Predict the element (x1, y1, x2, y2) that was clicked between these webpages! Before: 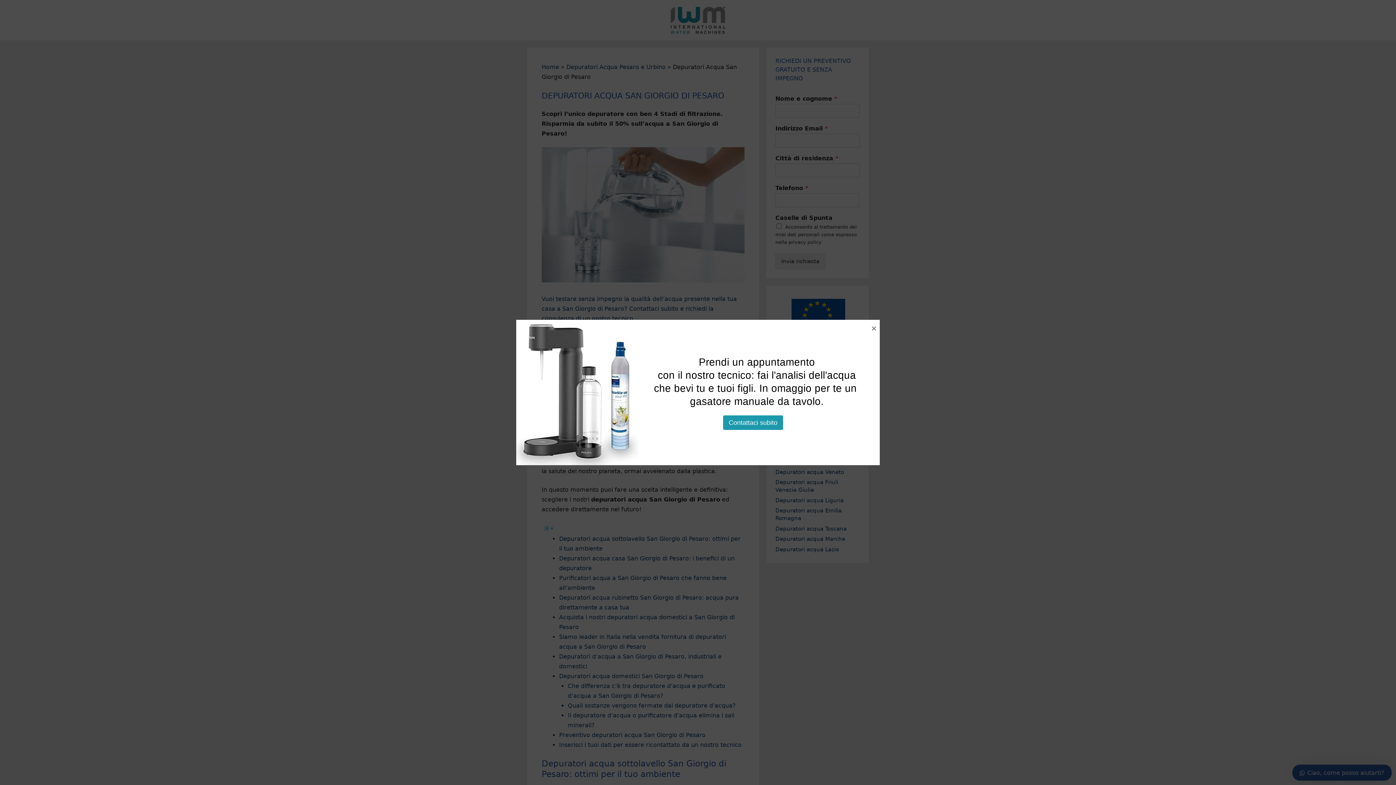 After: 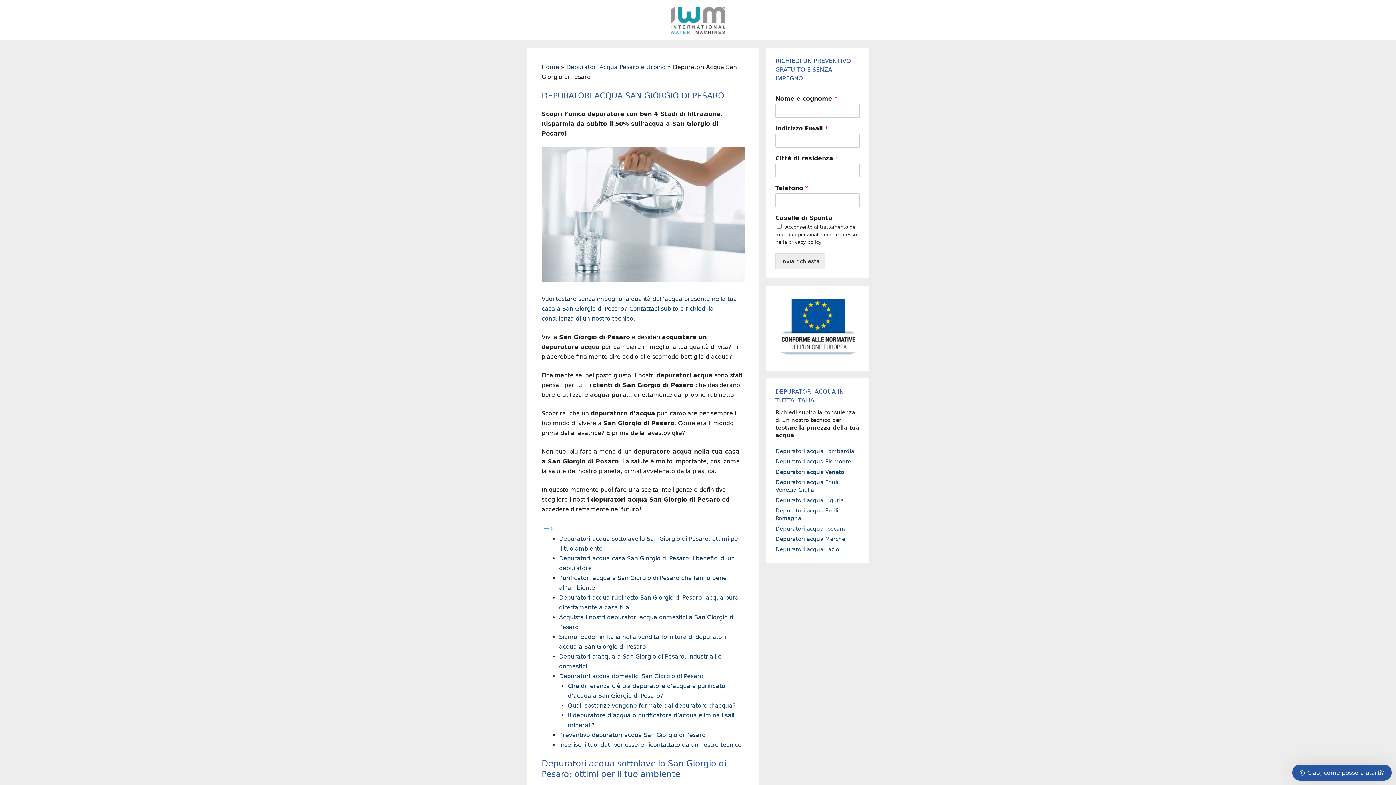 Action: bbox: (723, 415, 783, 430) label: Contattaci subito